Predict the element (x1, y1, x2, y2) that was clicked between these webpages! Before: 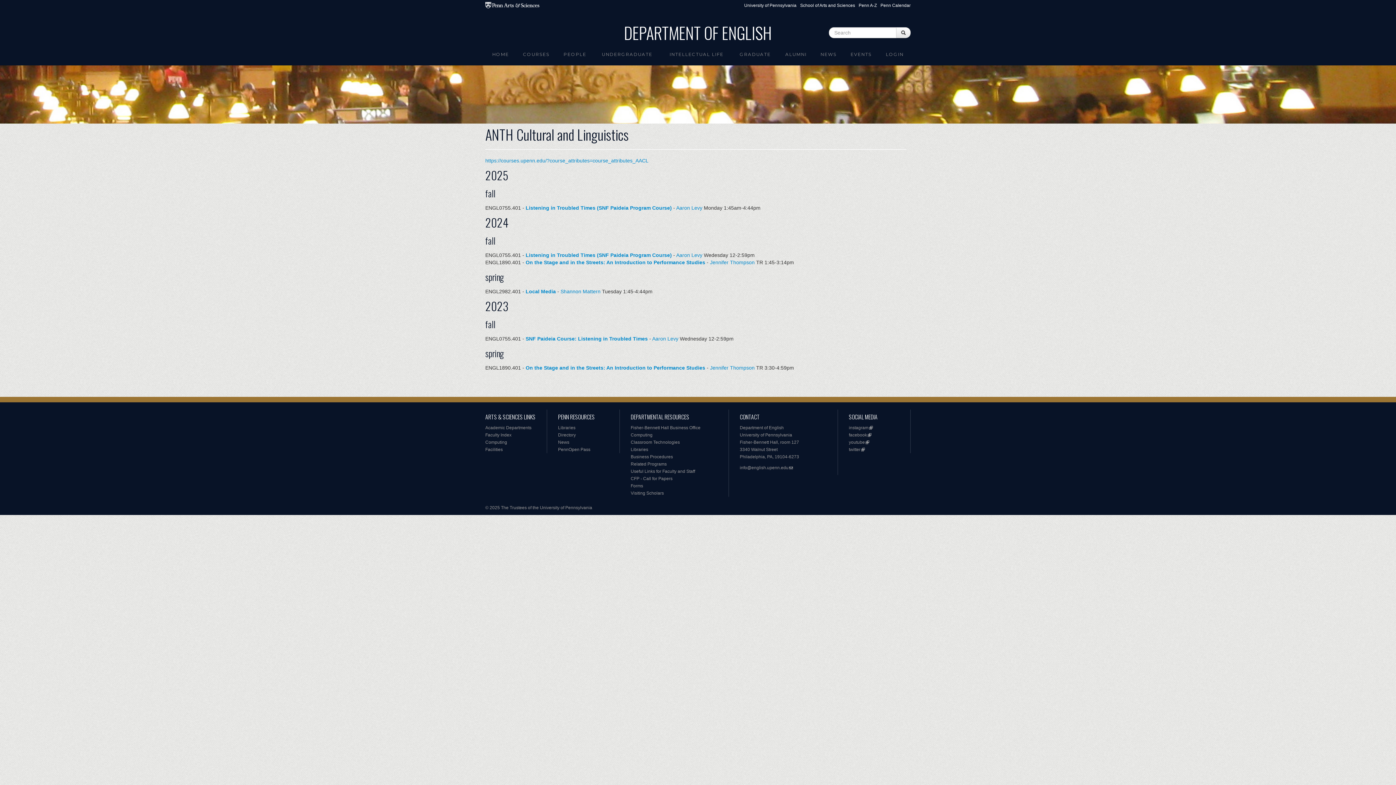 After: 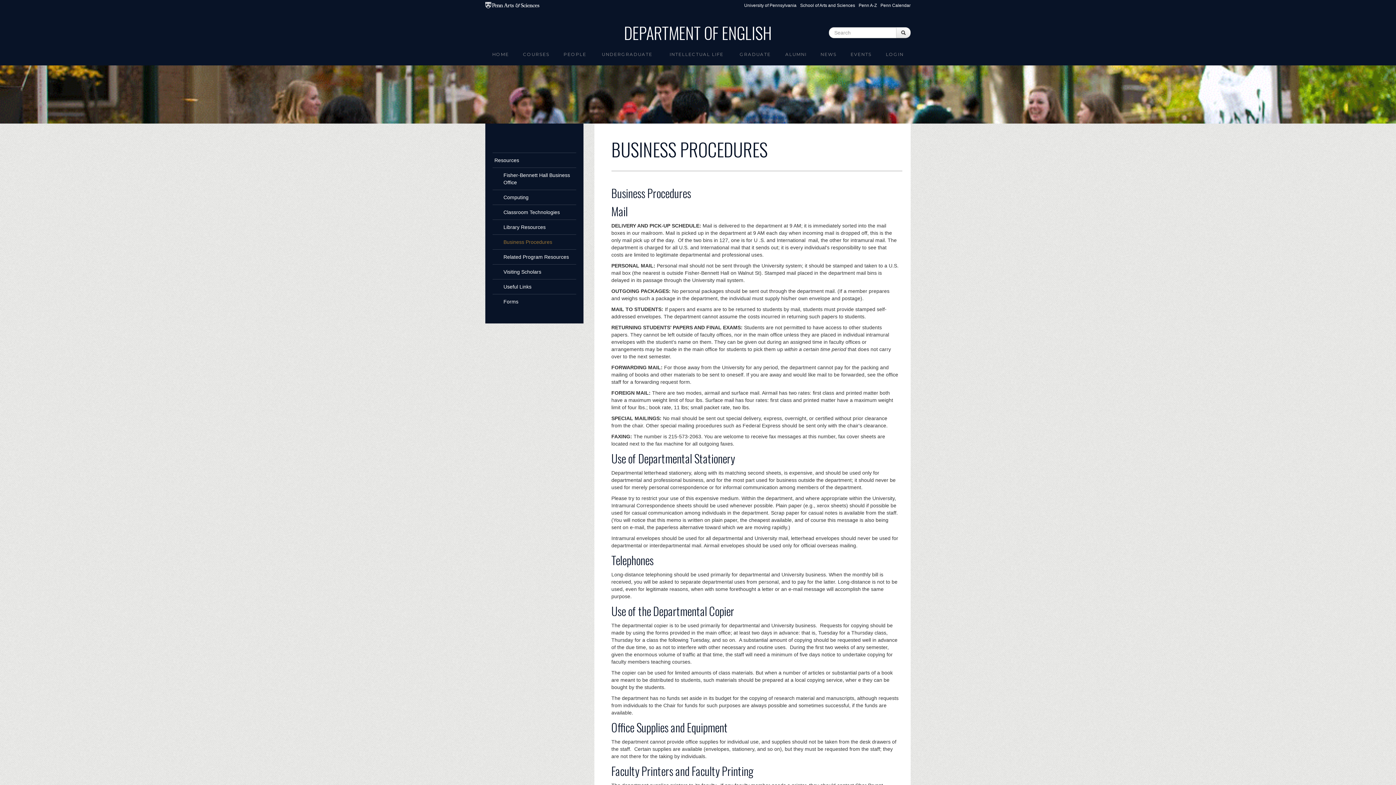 Action: bbox: (630, 454, 673, 459) label: Business Procedures